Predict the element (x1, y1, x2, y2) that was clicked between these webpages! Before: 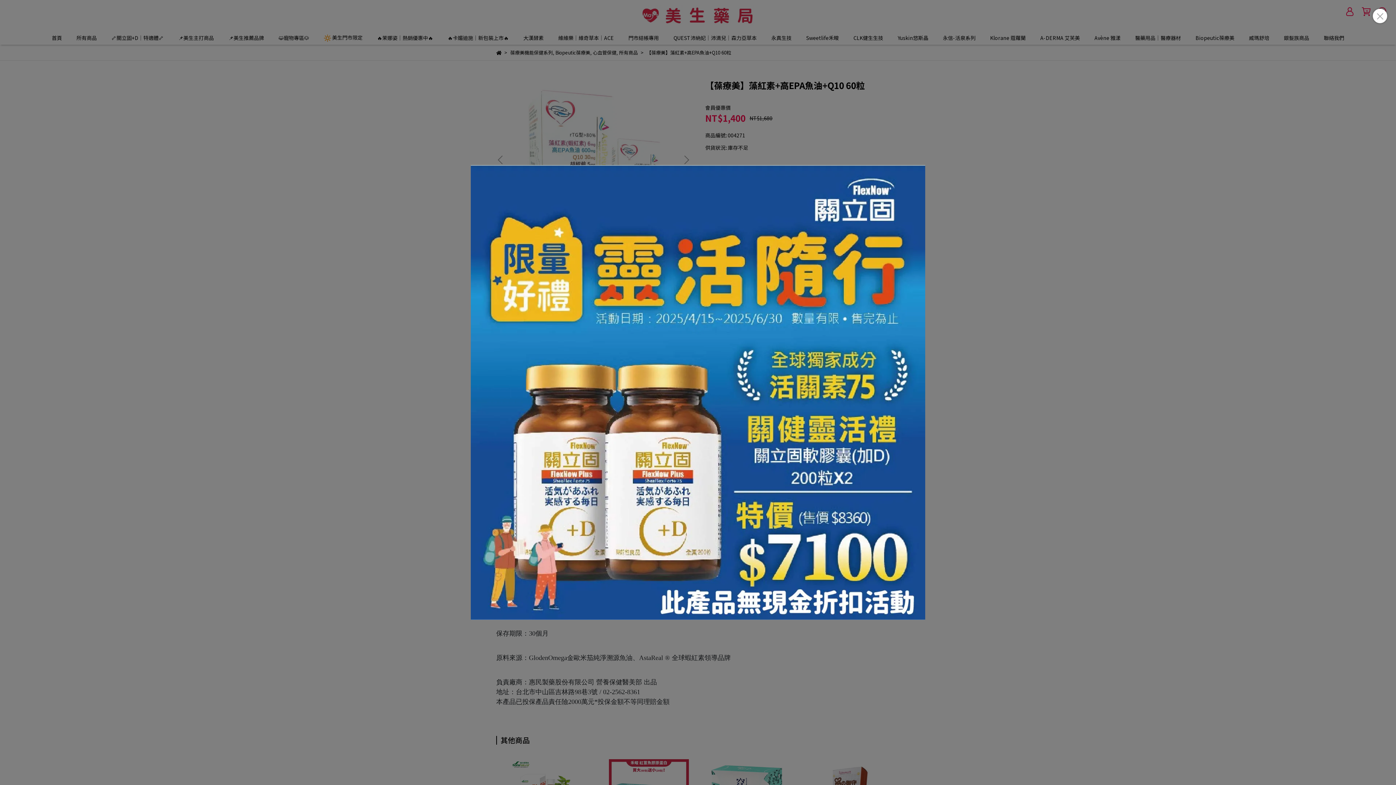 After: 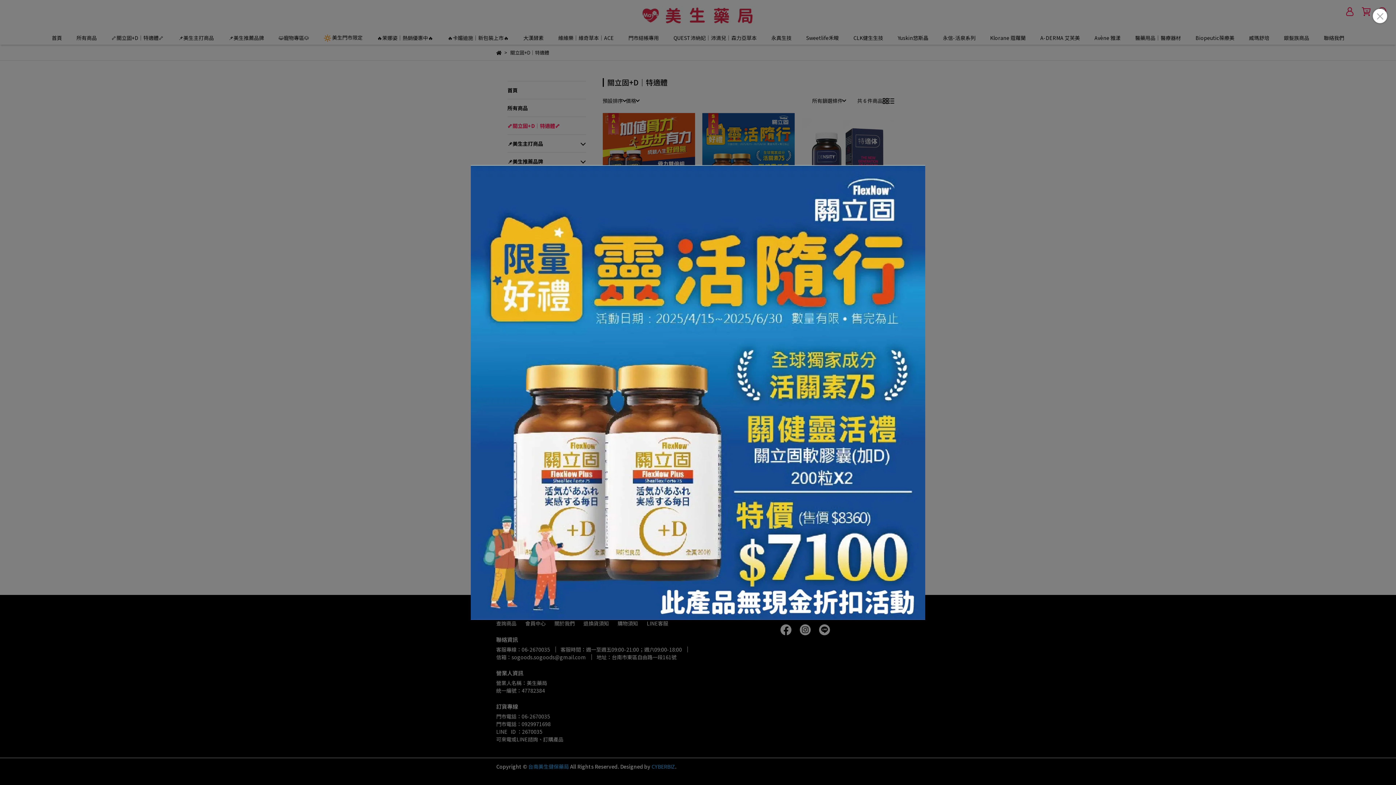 Action: bbox: (470, 165, 925, 620)